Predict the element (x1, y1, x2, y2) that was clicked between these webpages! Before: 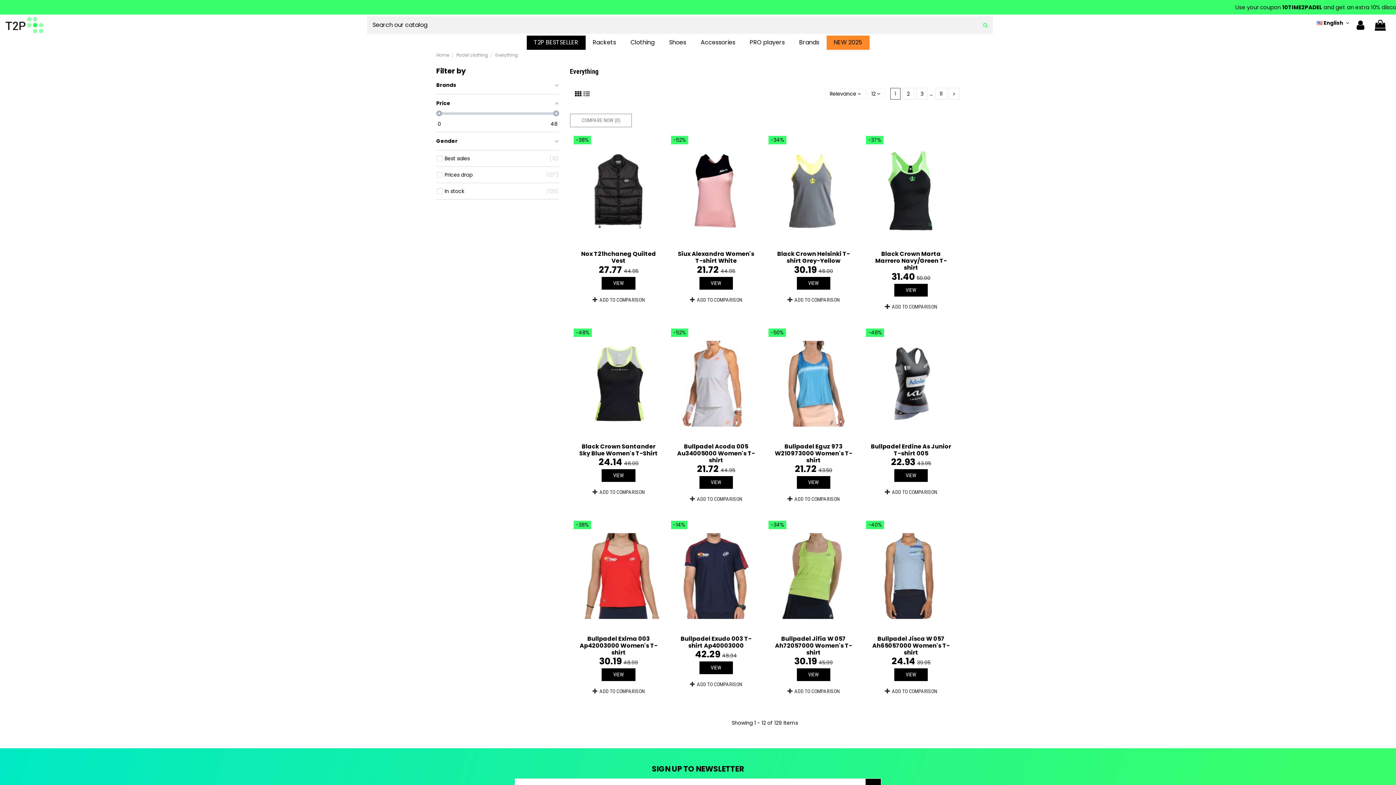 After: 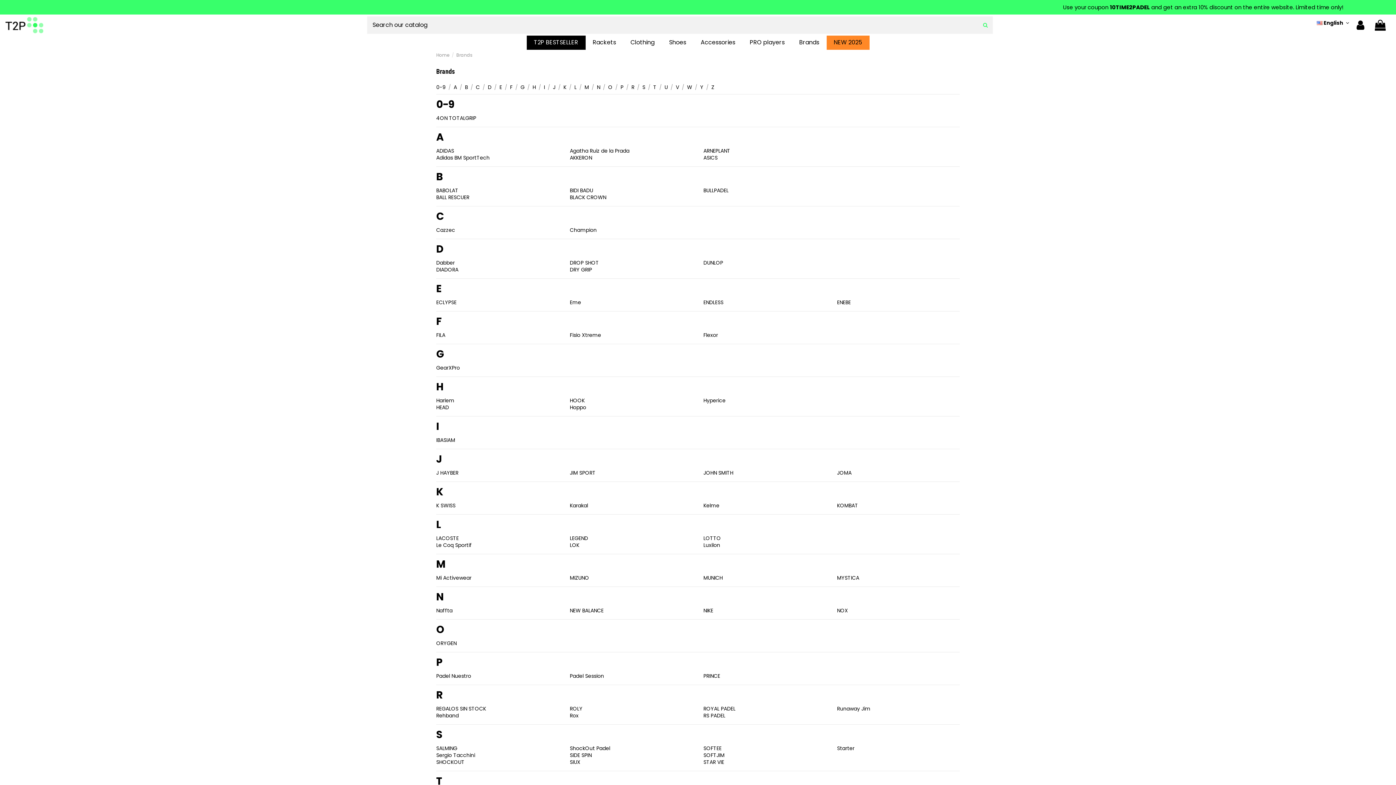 Action: bbox: (792, 35, 826, 49) label: Brands